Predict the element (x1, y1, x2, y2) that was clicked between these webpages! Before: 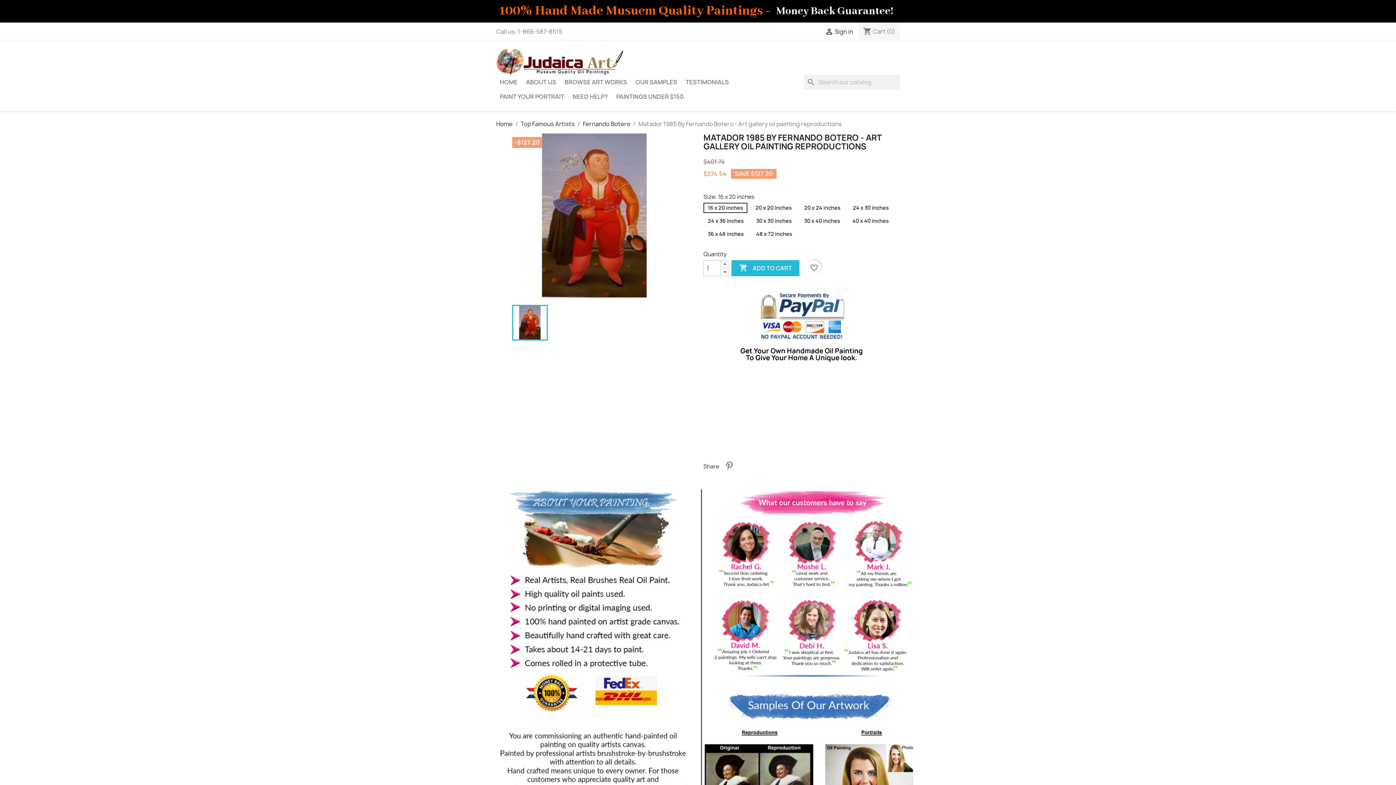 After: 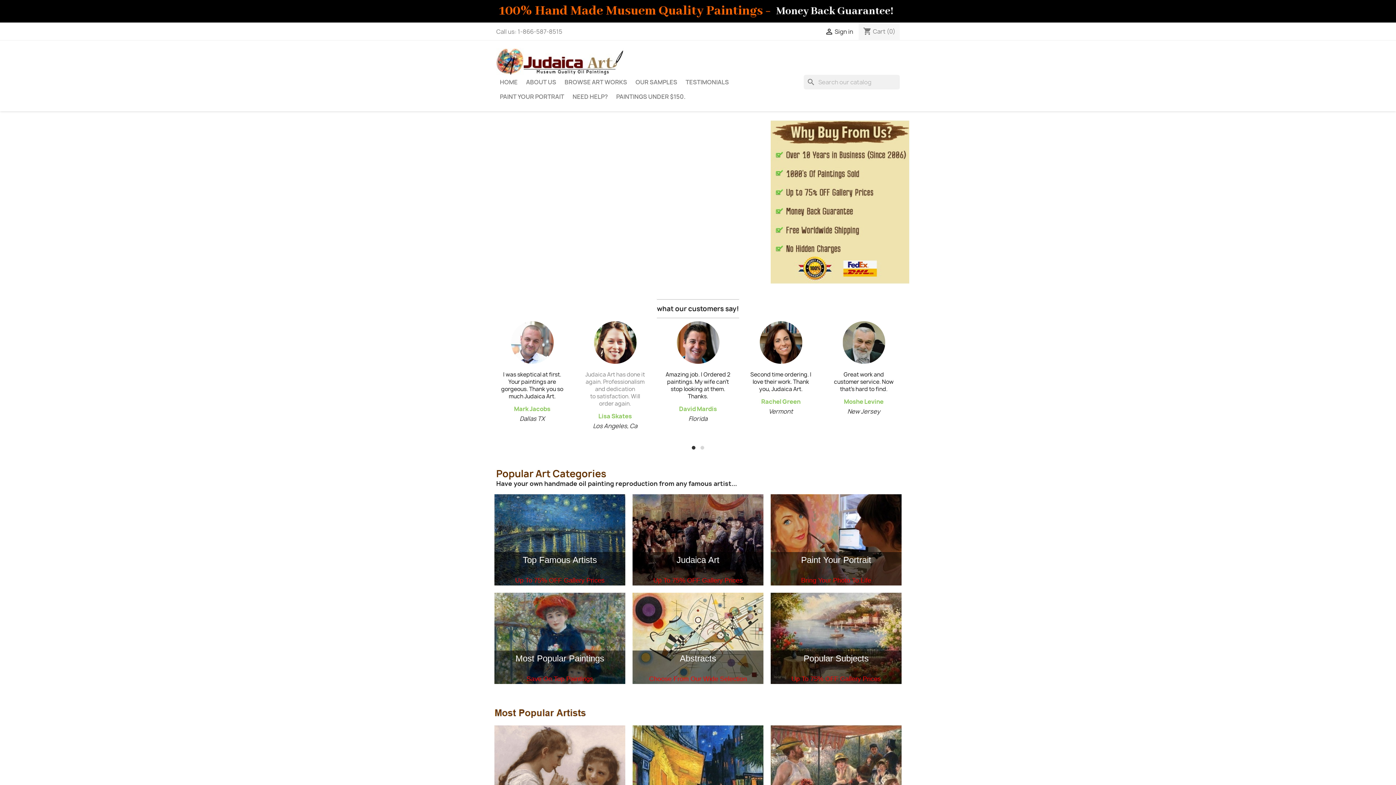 Action: bbox: (496, 75, 521, 89) label: HOME